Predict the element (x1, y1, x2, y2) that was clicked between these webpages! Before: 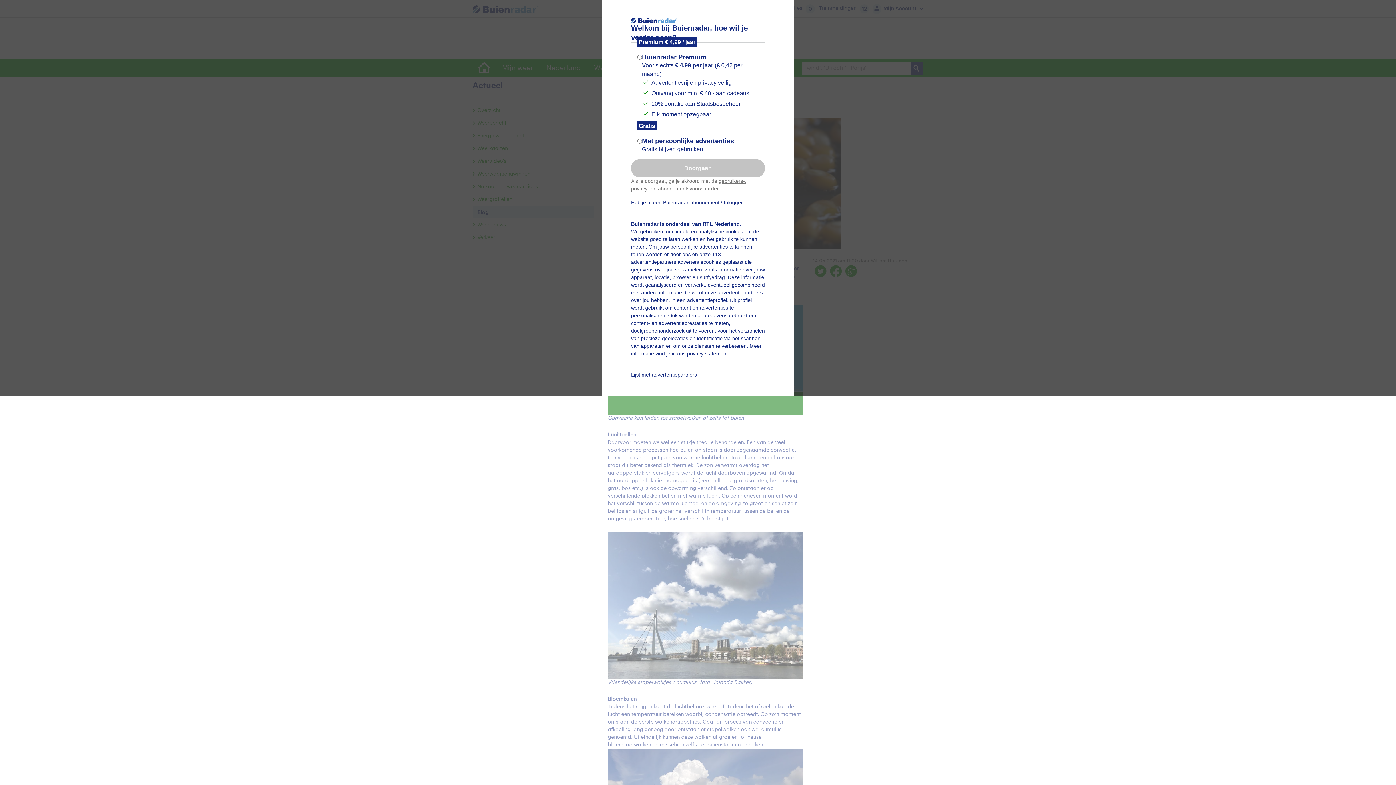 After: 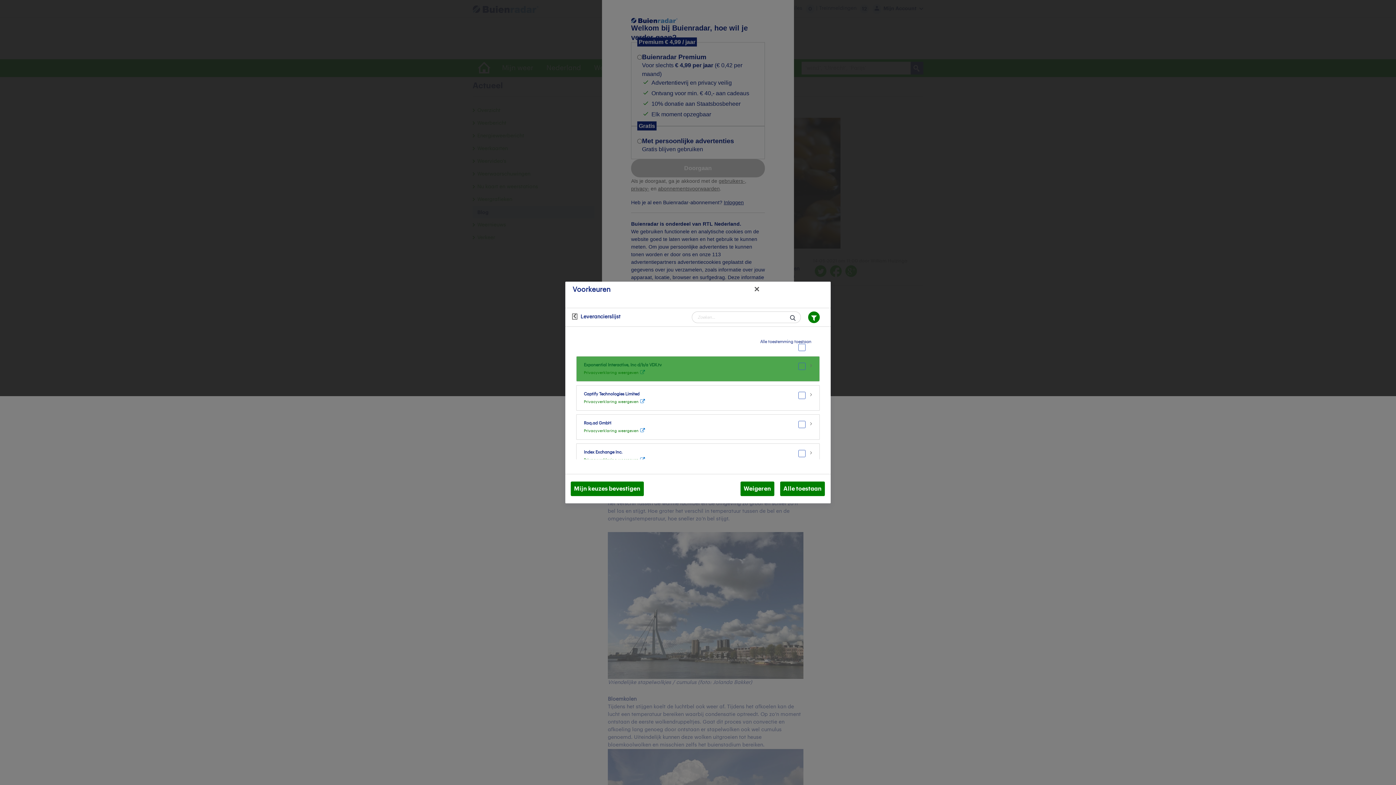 Action: bbox: (631, 372, 697, 377) label: Lijst met advertentiepartners